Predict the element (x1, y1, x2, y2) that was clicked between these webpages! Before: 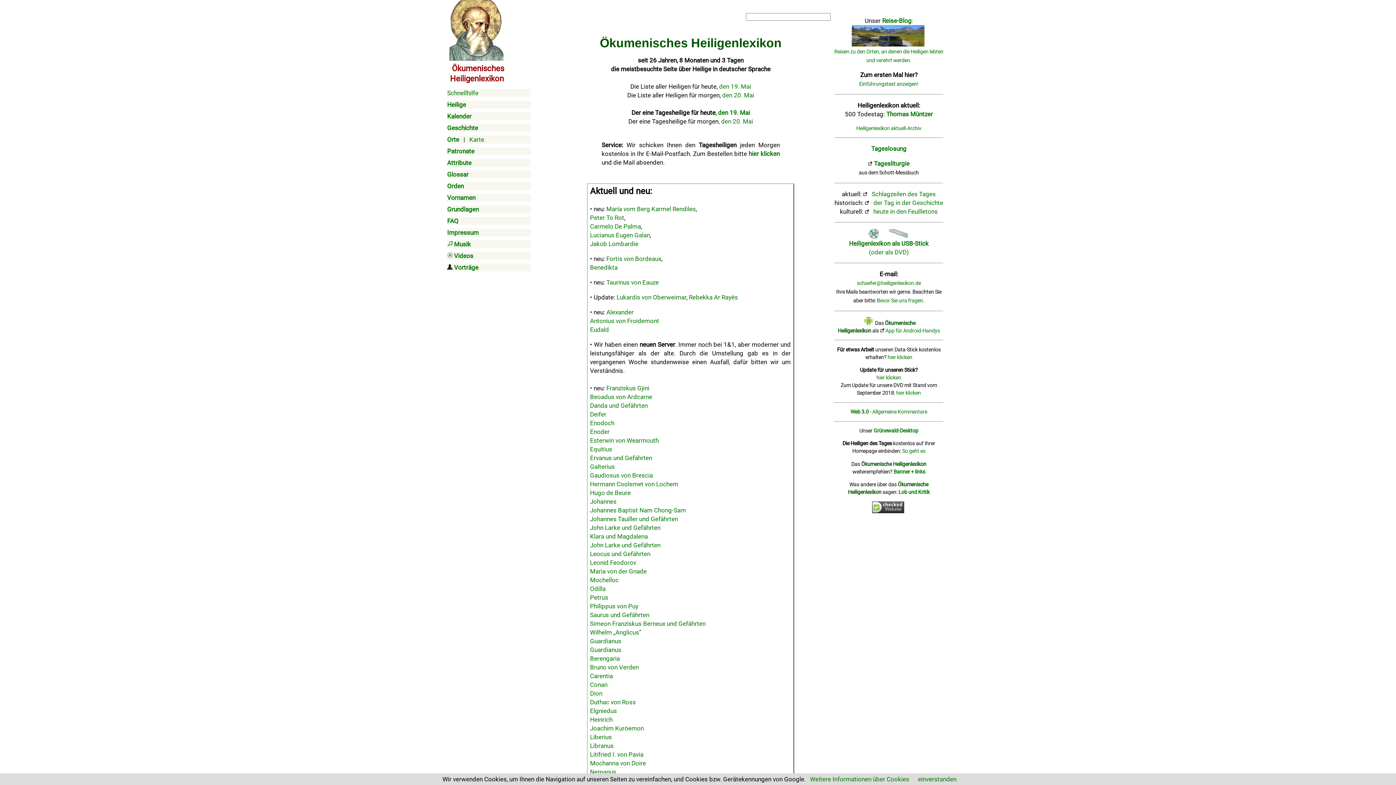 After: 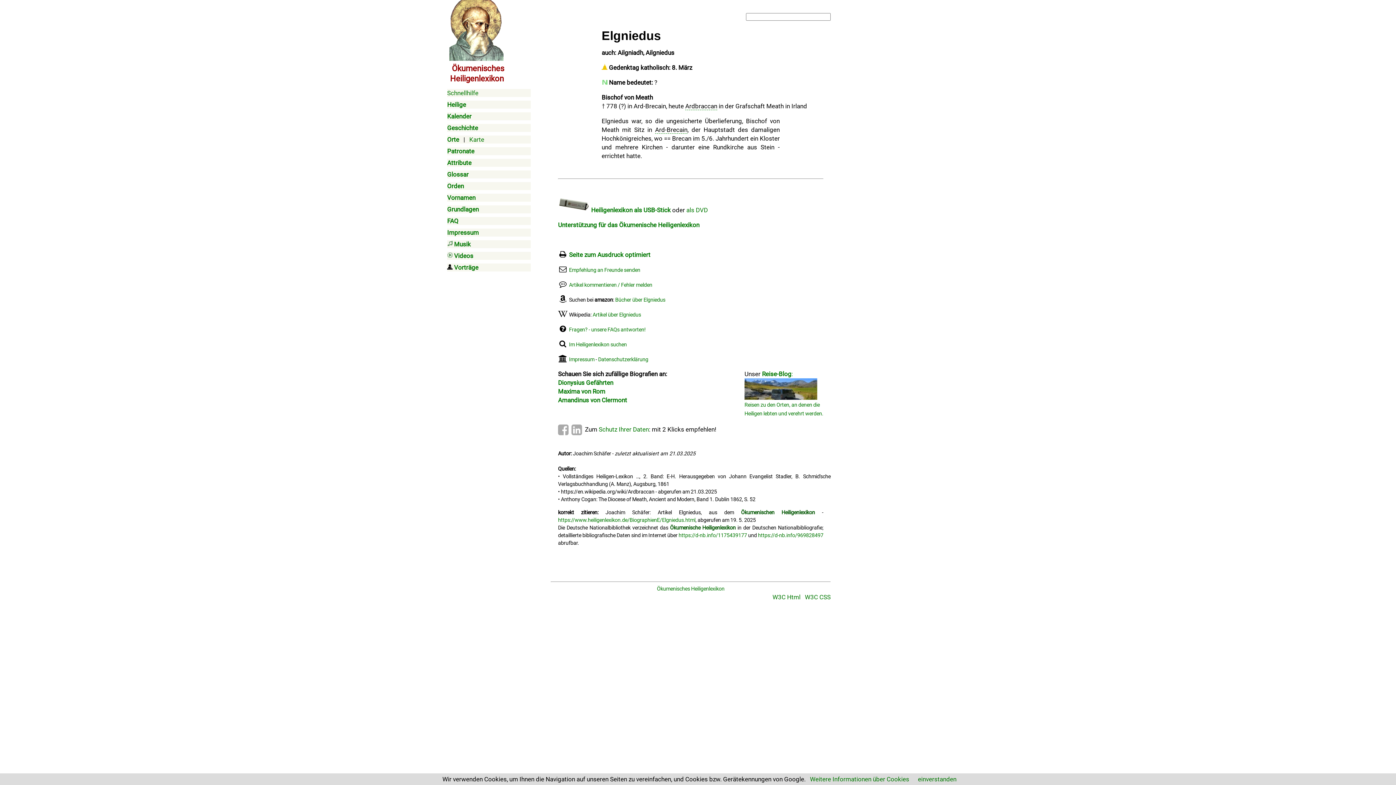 Action: bbox: (590, 707, 617, 714) label: Elgniedus